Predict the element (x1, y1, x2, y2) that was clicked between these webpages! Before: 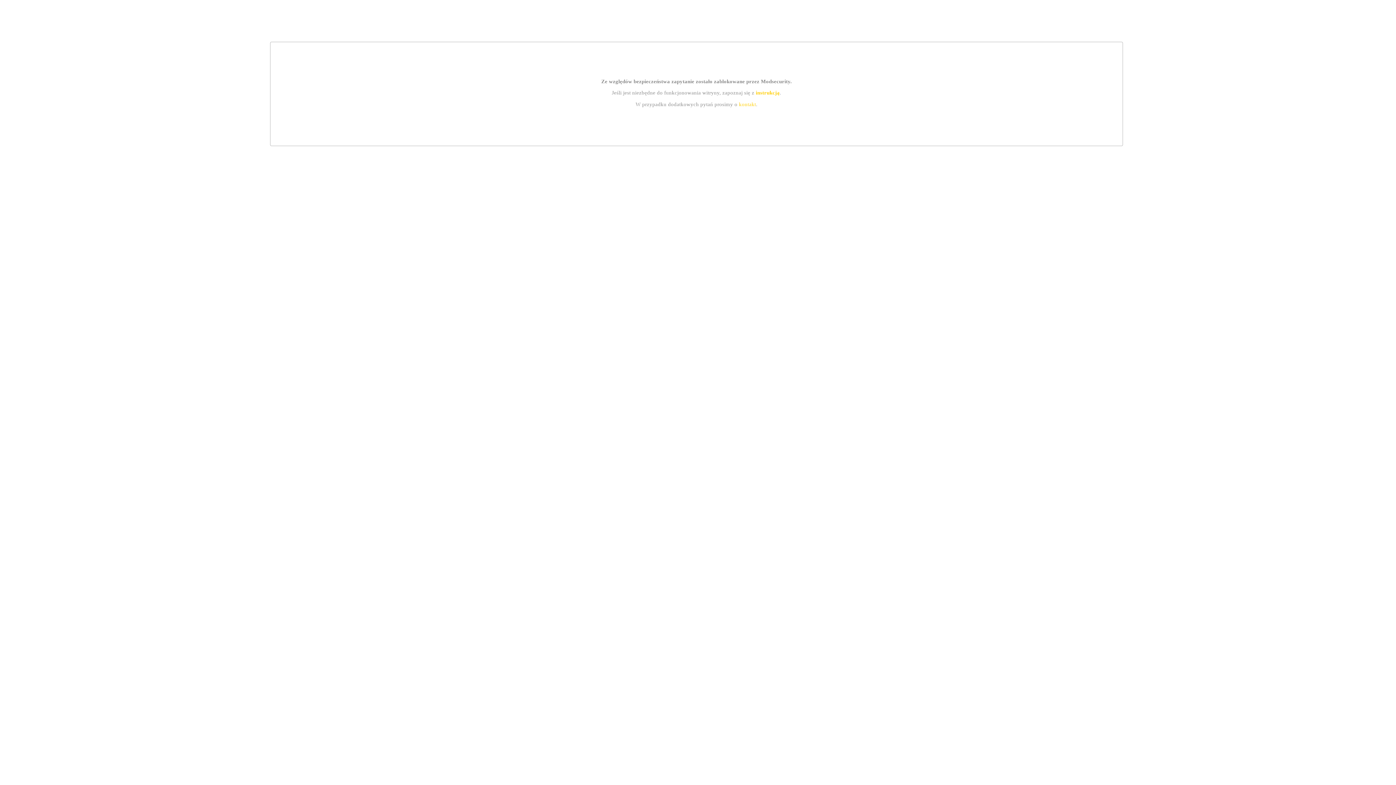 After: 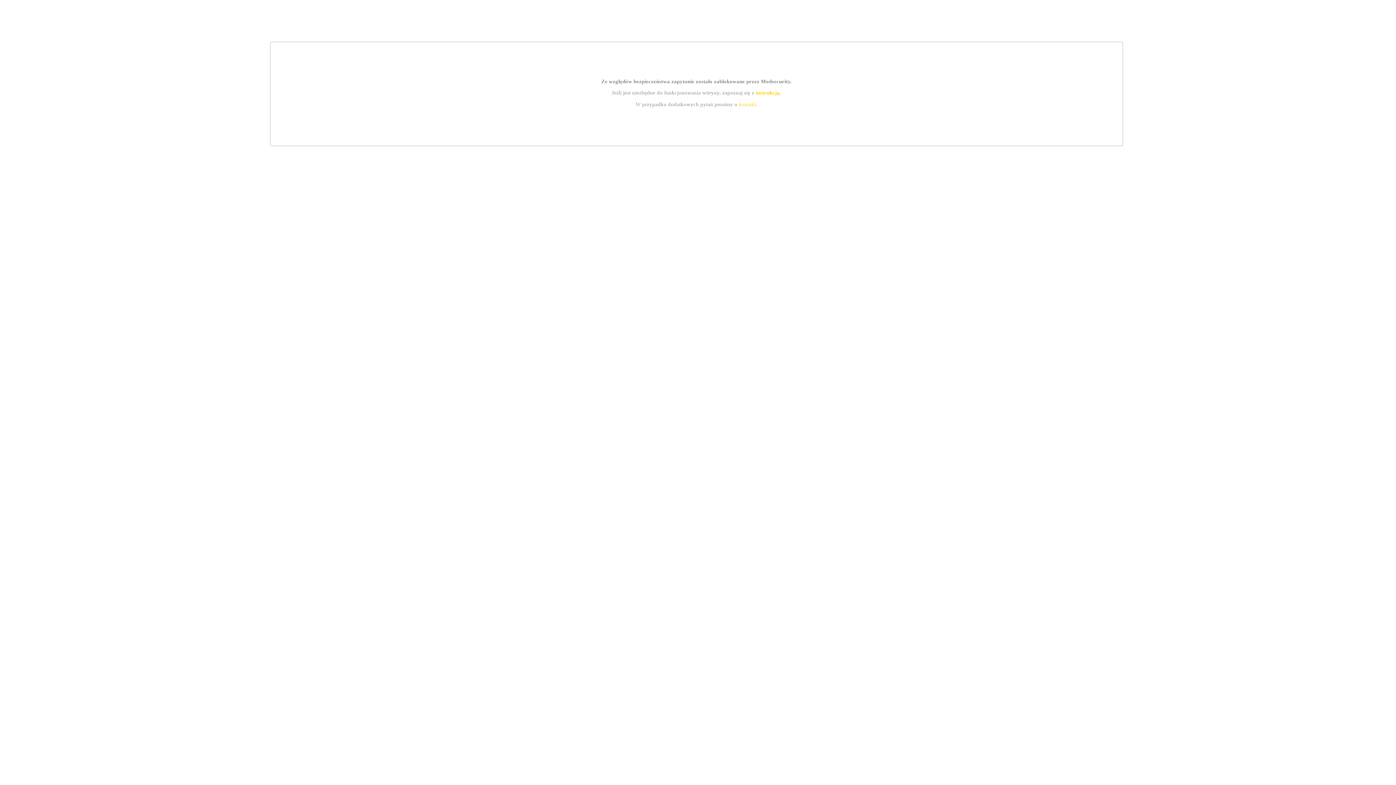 Action: label: instrukcją bbox: (755, 89, 779, 95)